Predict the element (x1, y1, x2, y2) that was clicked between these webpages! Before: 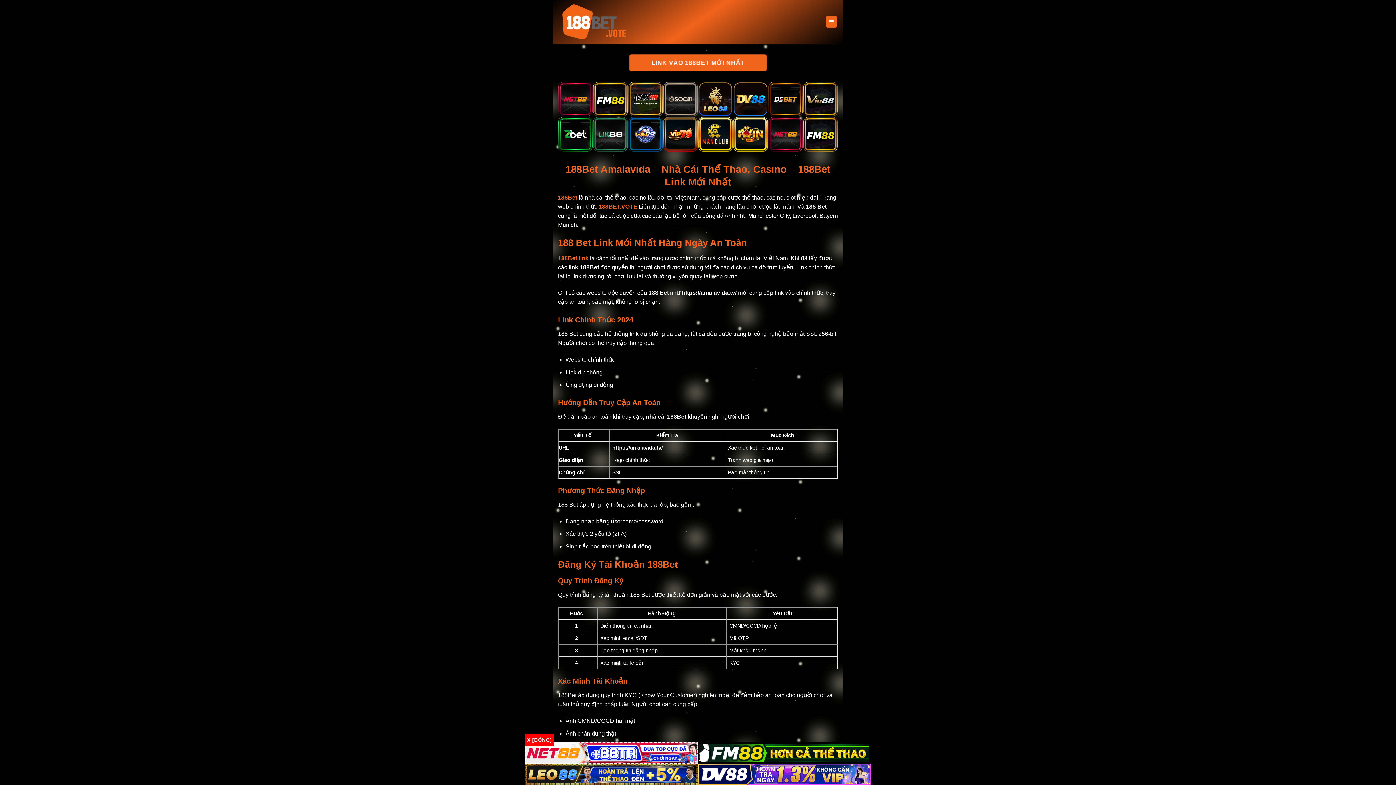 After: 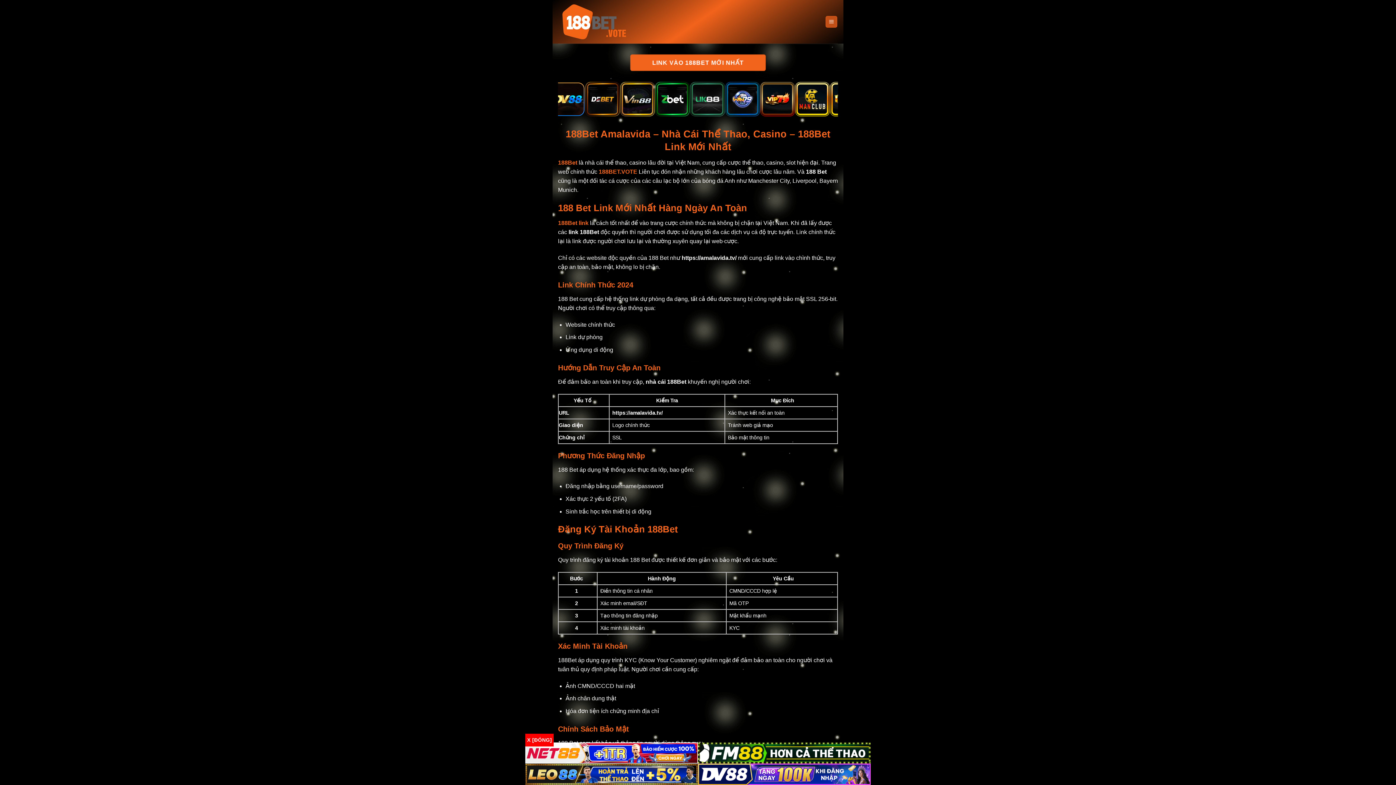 Action: bbox: (825, 16, 837, 27) label: Menu